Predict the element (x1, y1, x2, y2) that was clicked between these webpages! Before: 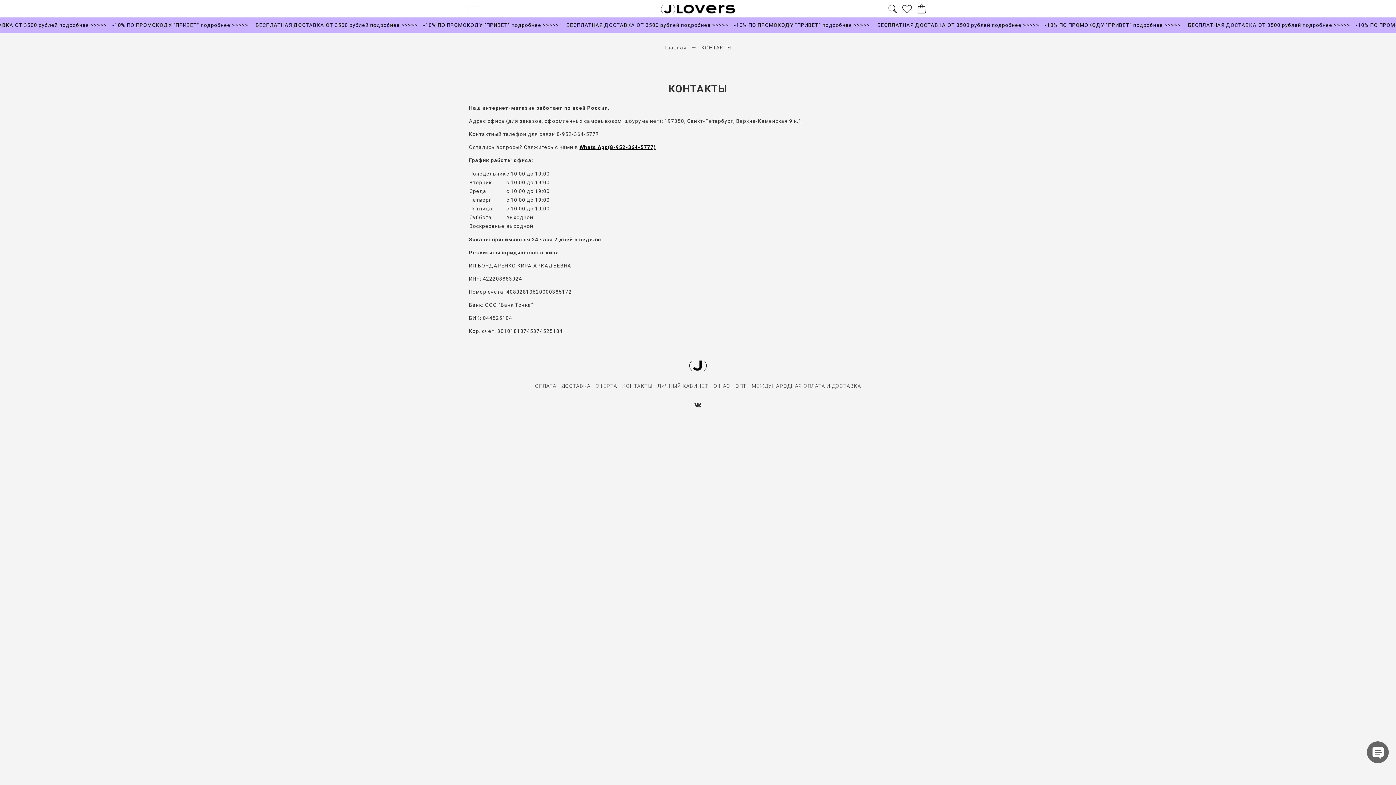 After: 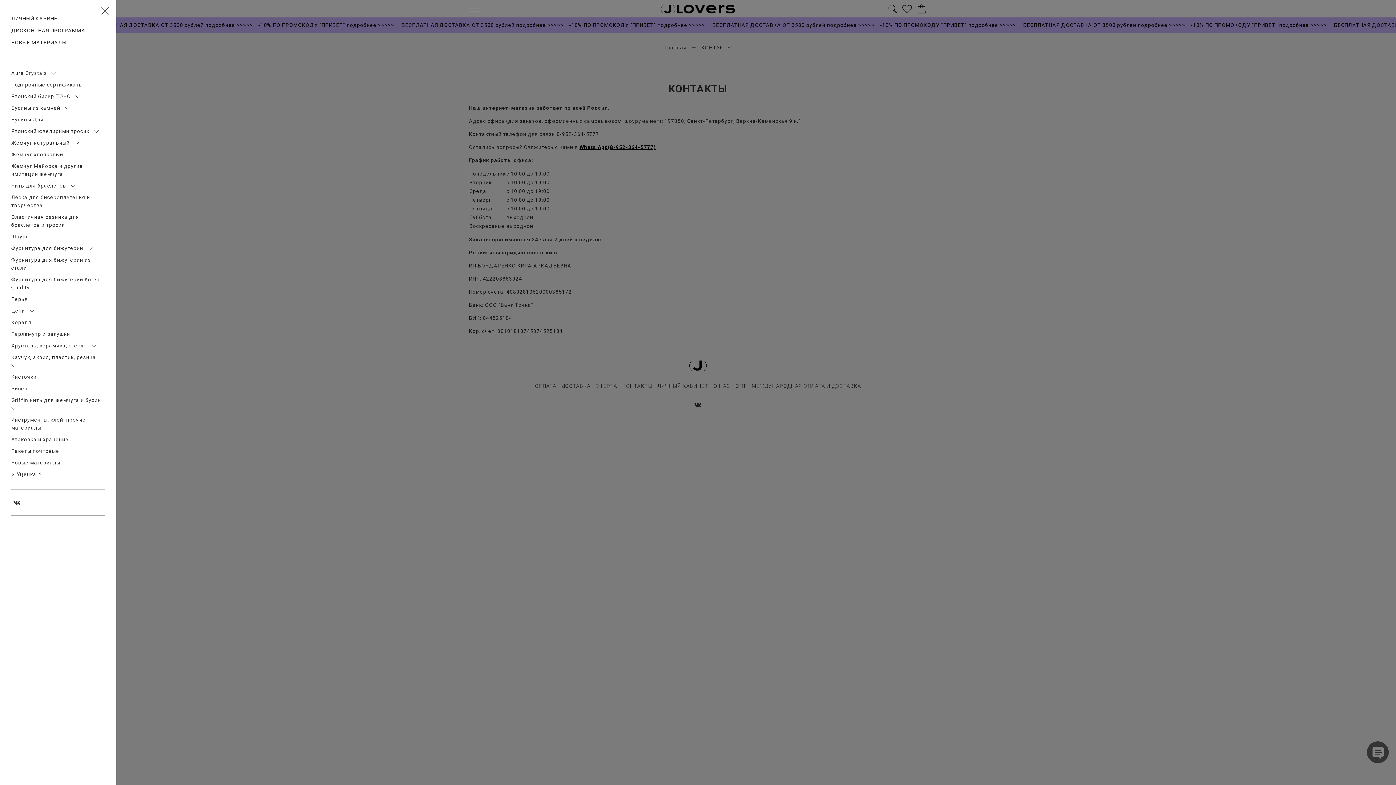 Action: bbox: (469, 5, 616, 11)